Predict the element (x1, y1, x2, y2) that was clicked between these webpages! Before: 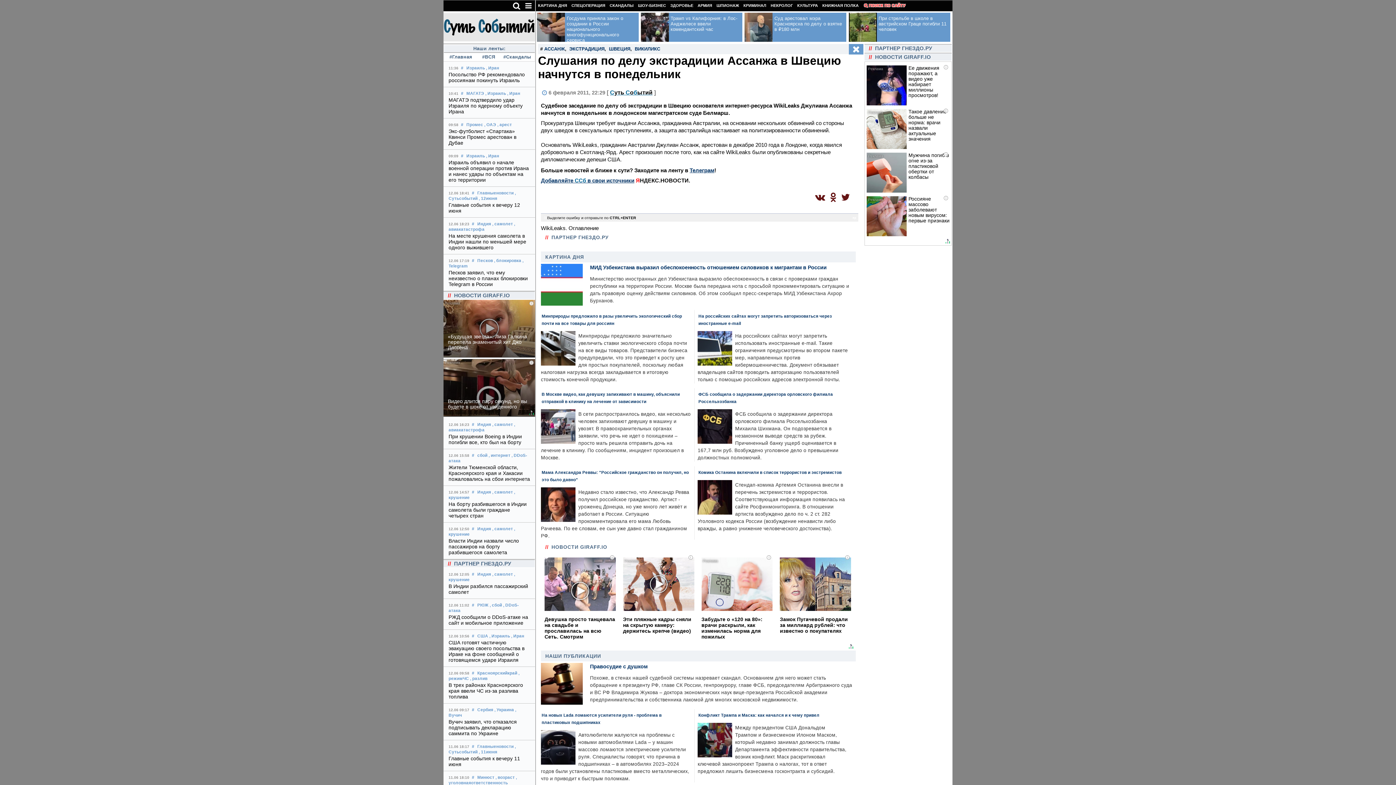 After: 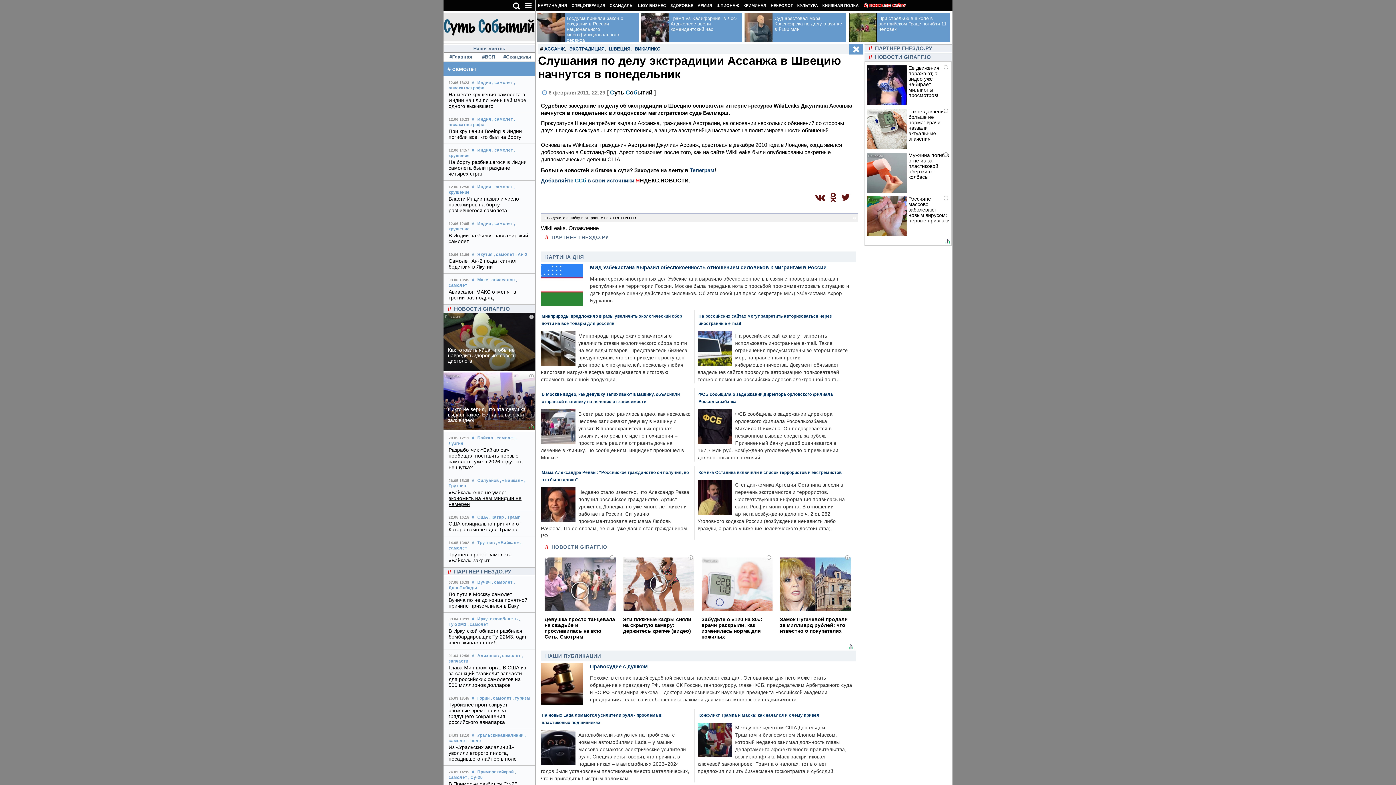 Action: bbox: (492, 490, 513, 494) label: , самолет